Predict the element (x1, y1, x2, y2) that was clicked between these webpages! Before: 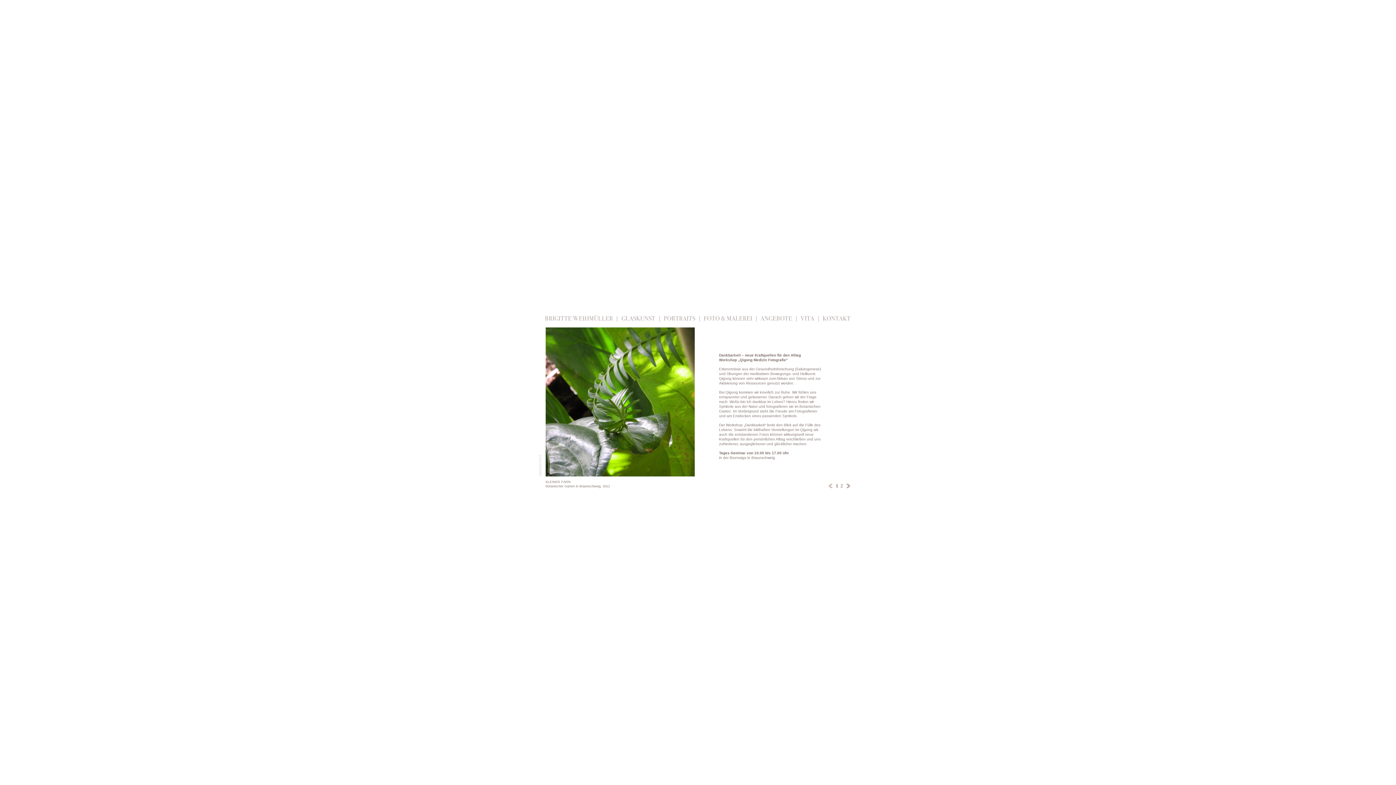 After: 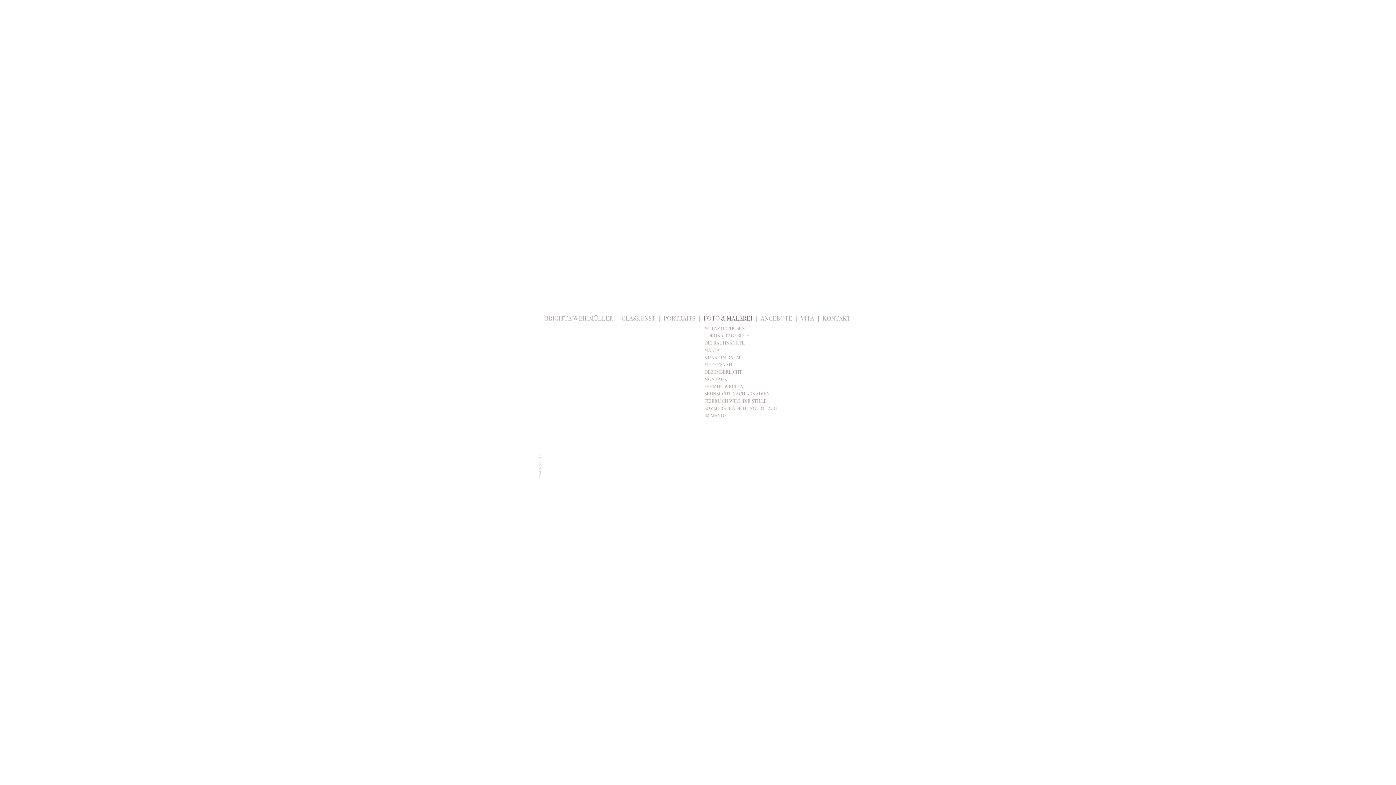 Action: bbox: (699, 314, 756, 324) label: FOTO & MALEREI